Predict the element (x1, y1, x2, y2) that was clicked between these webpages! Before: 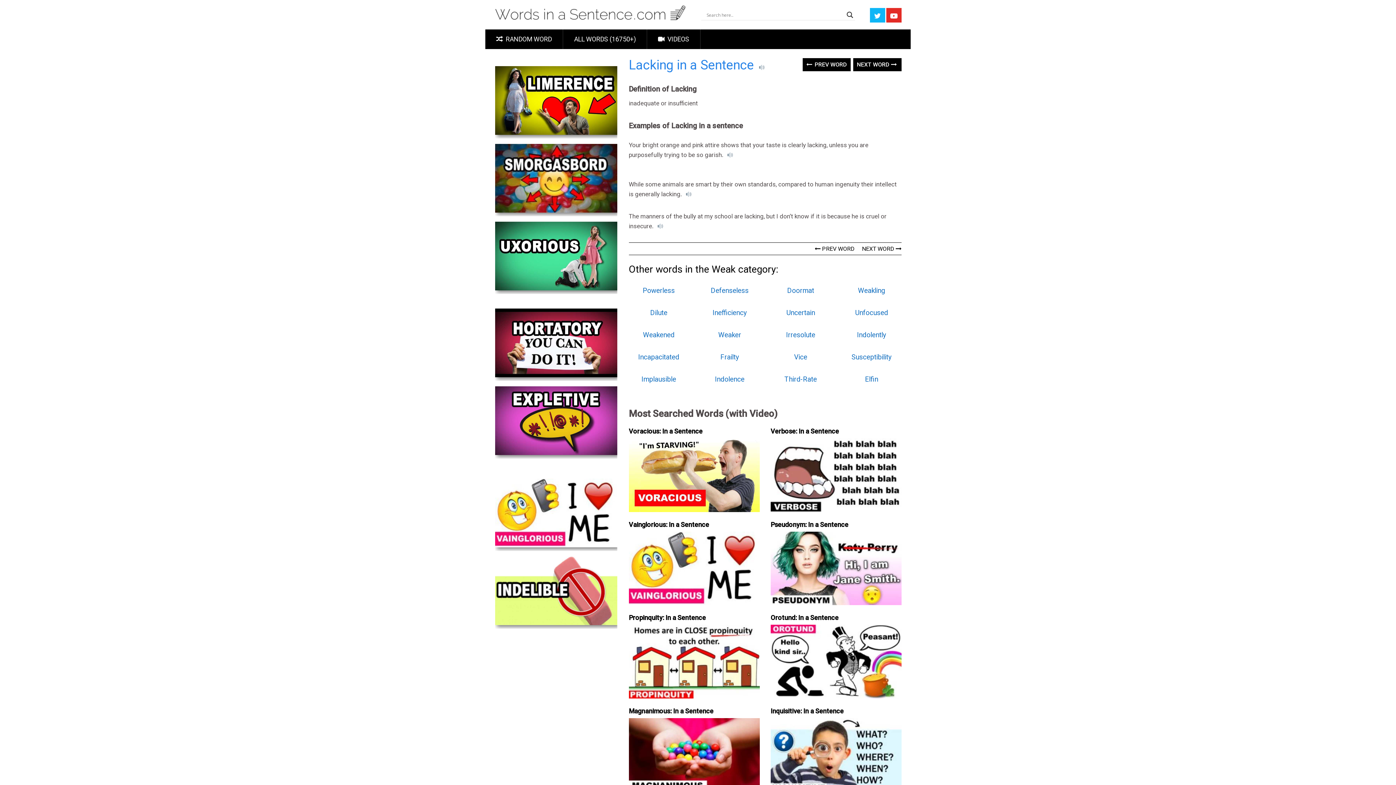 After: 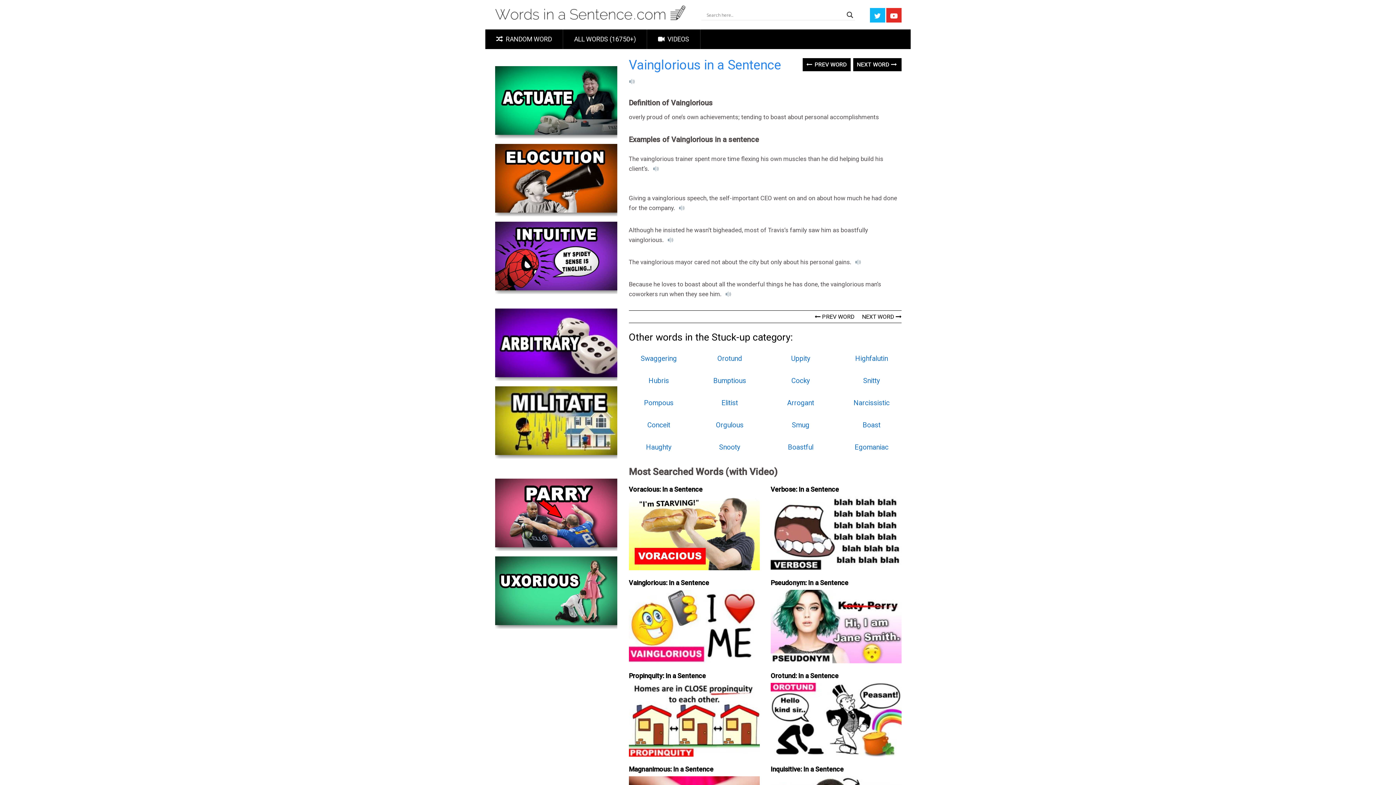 Action: bbox: (495, 511, 617, 518)